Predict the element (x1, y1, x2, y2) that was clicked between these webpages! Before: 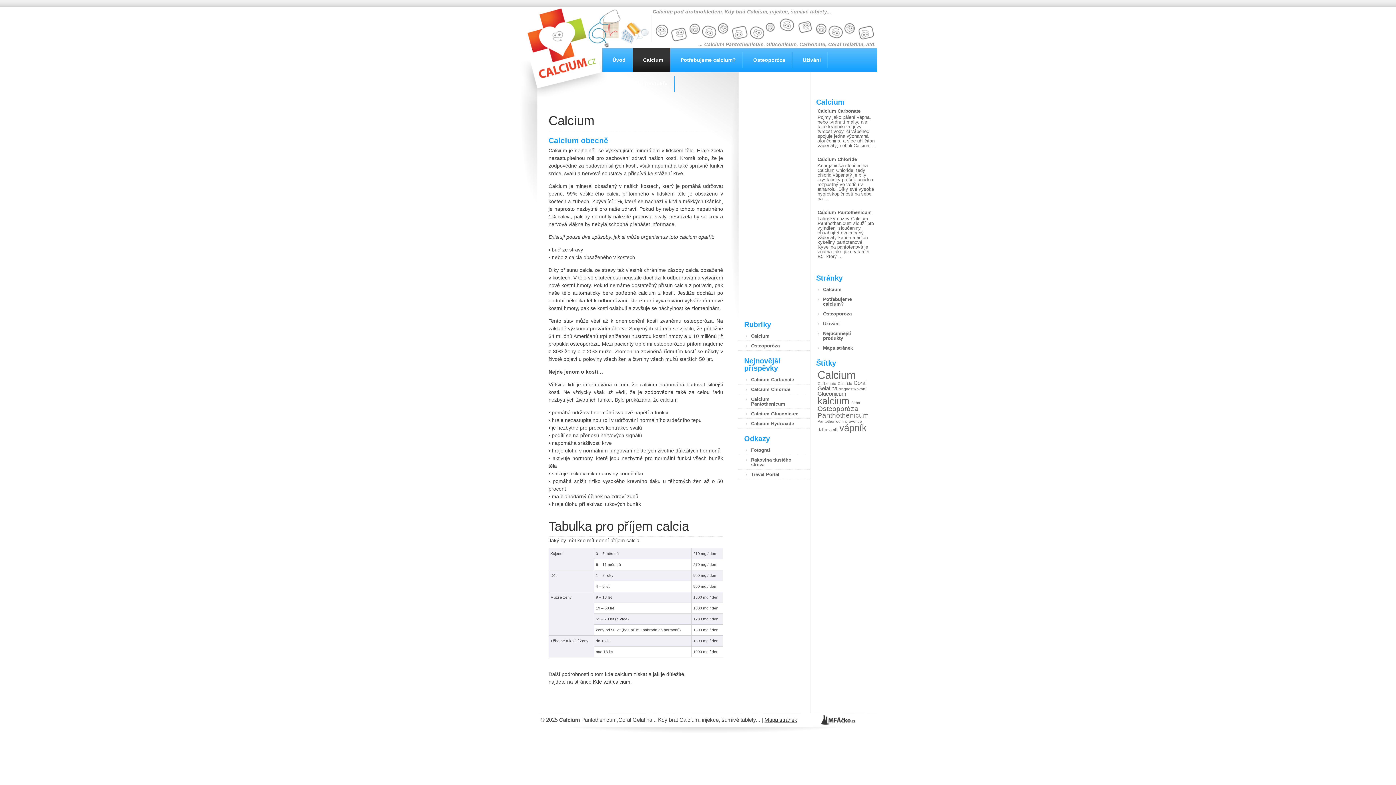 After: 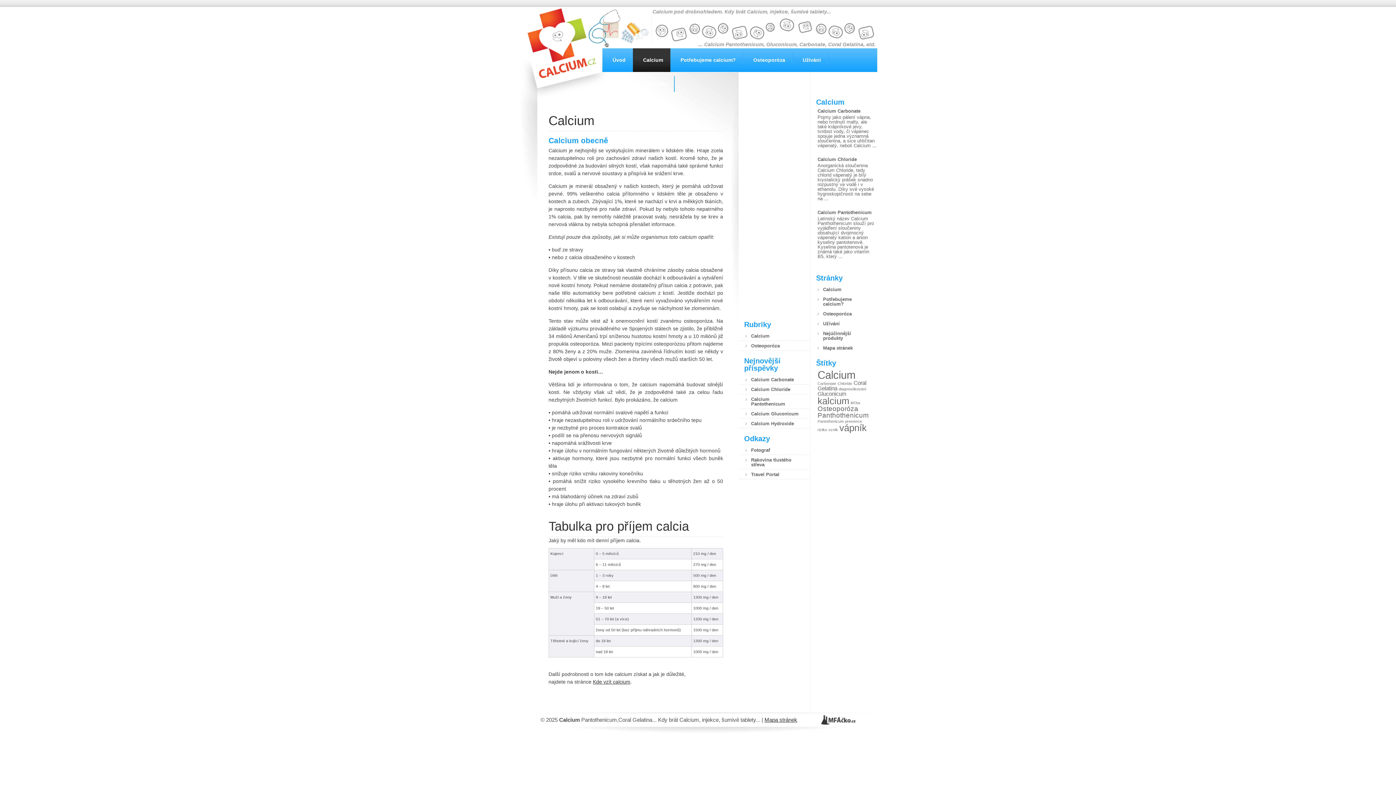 Action: bbox: (810, 284, 877, 294) label: Calcium